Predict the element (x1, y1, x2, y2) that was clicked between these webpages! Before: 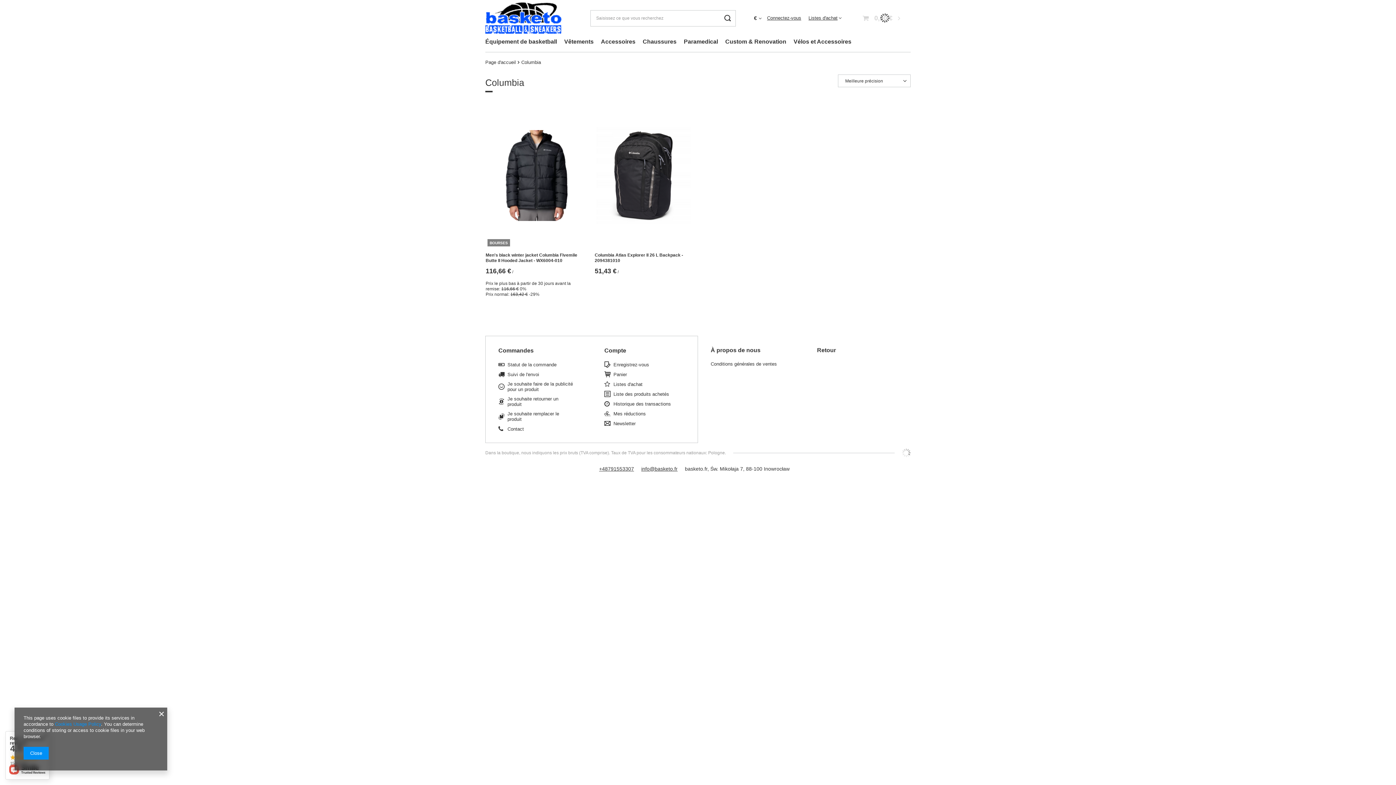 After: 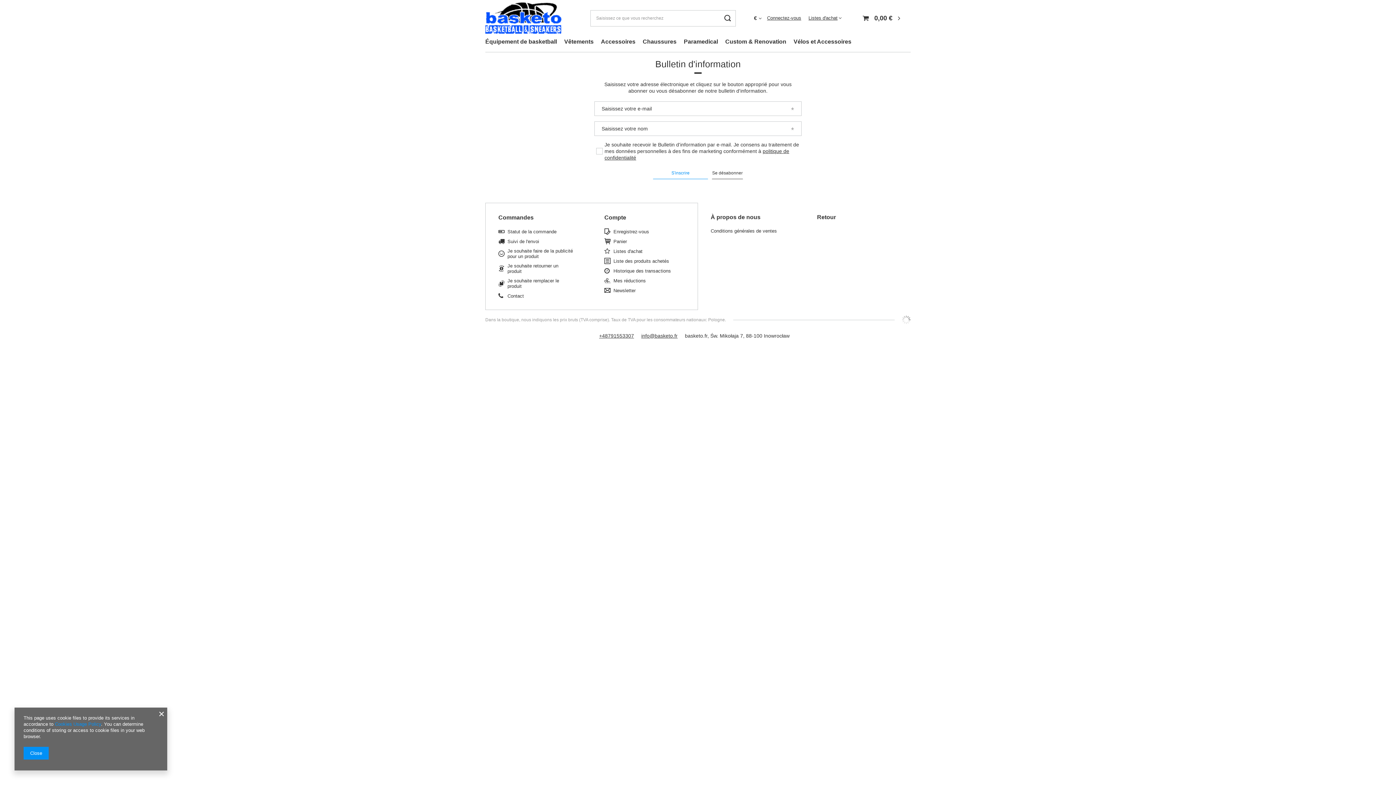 Action: bbox: (613, 421, 679, 426) label: Newsletter